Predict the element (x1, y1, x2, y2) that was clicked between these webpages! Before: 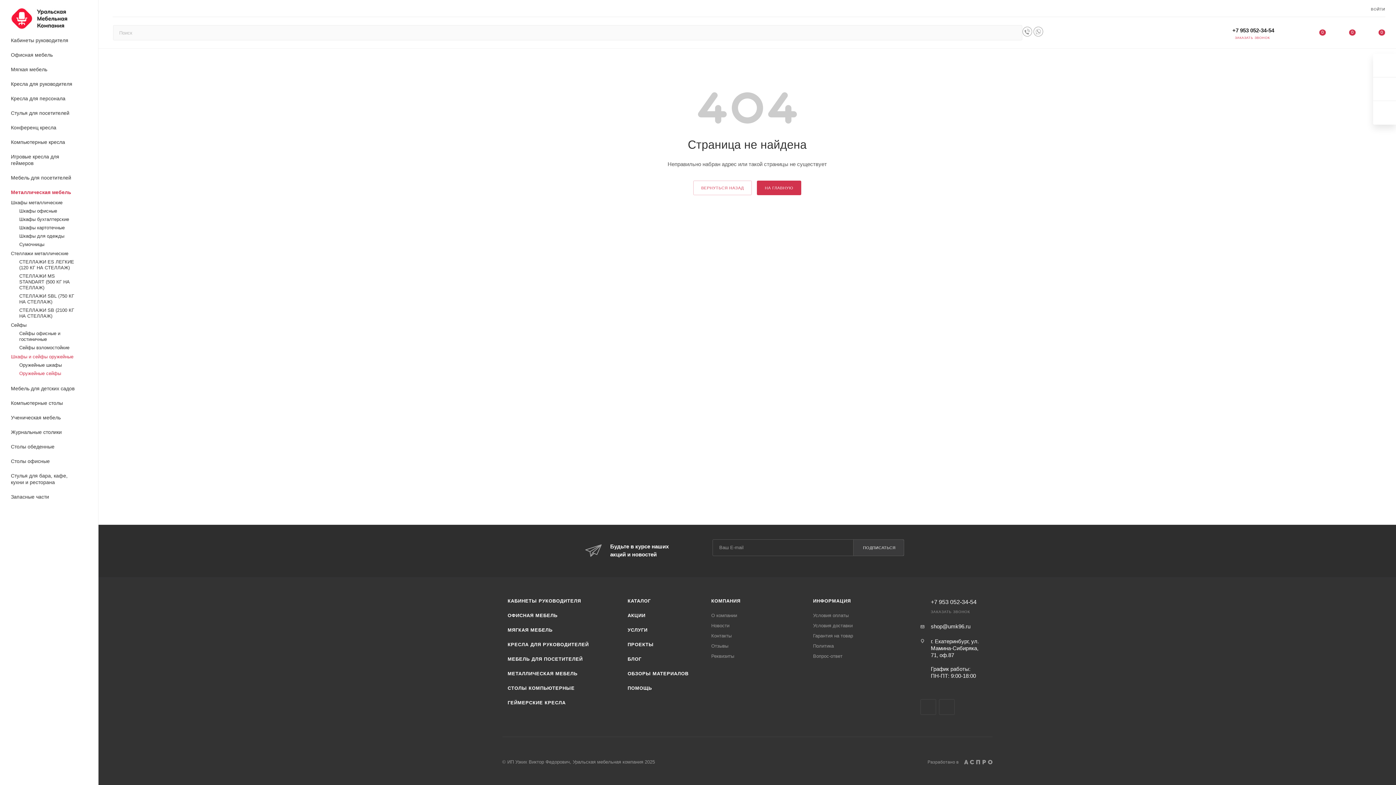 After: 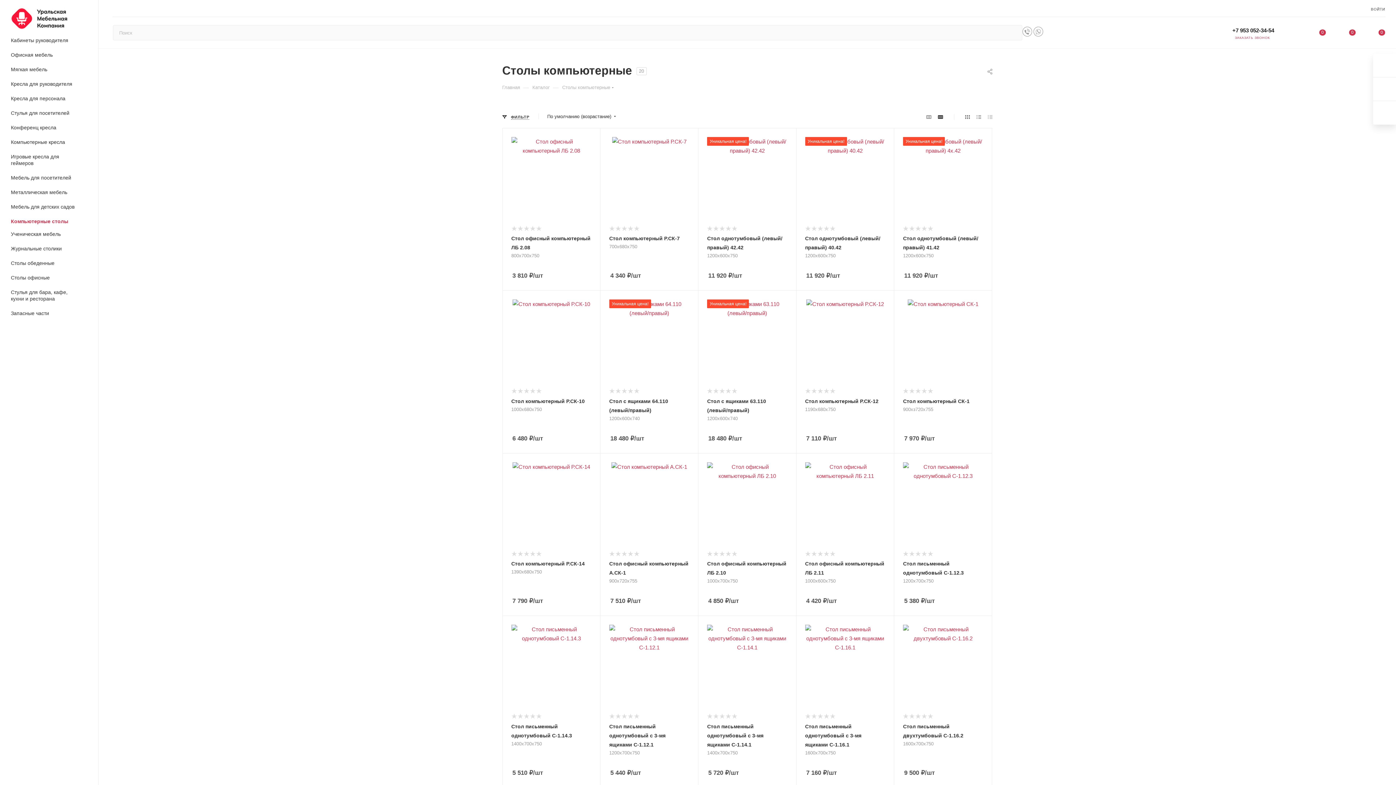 Action: bbox: (507, 685, 574, 691) label: СТОЛЫ КОМПЬЮТЕРНЫЕ